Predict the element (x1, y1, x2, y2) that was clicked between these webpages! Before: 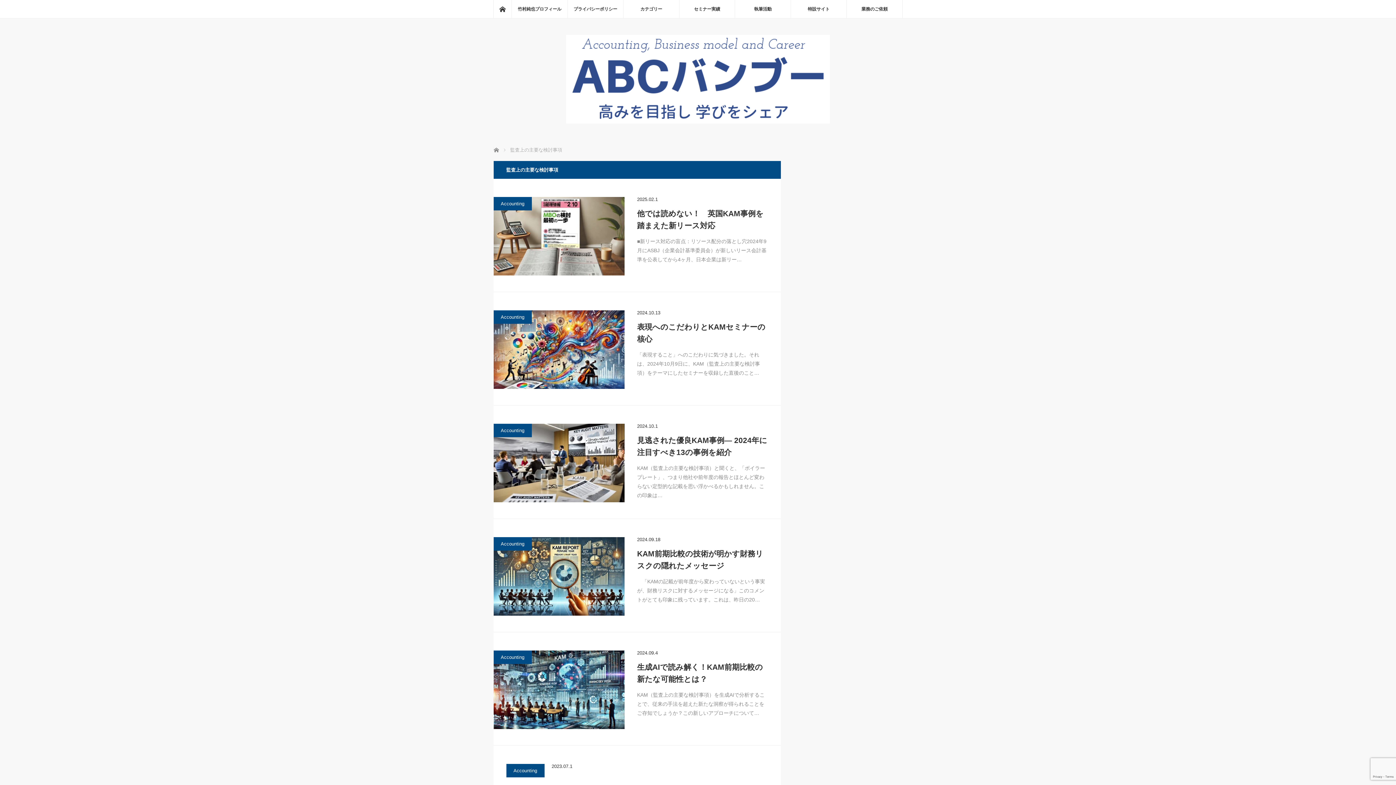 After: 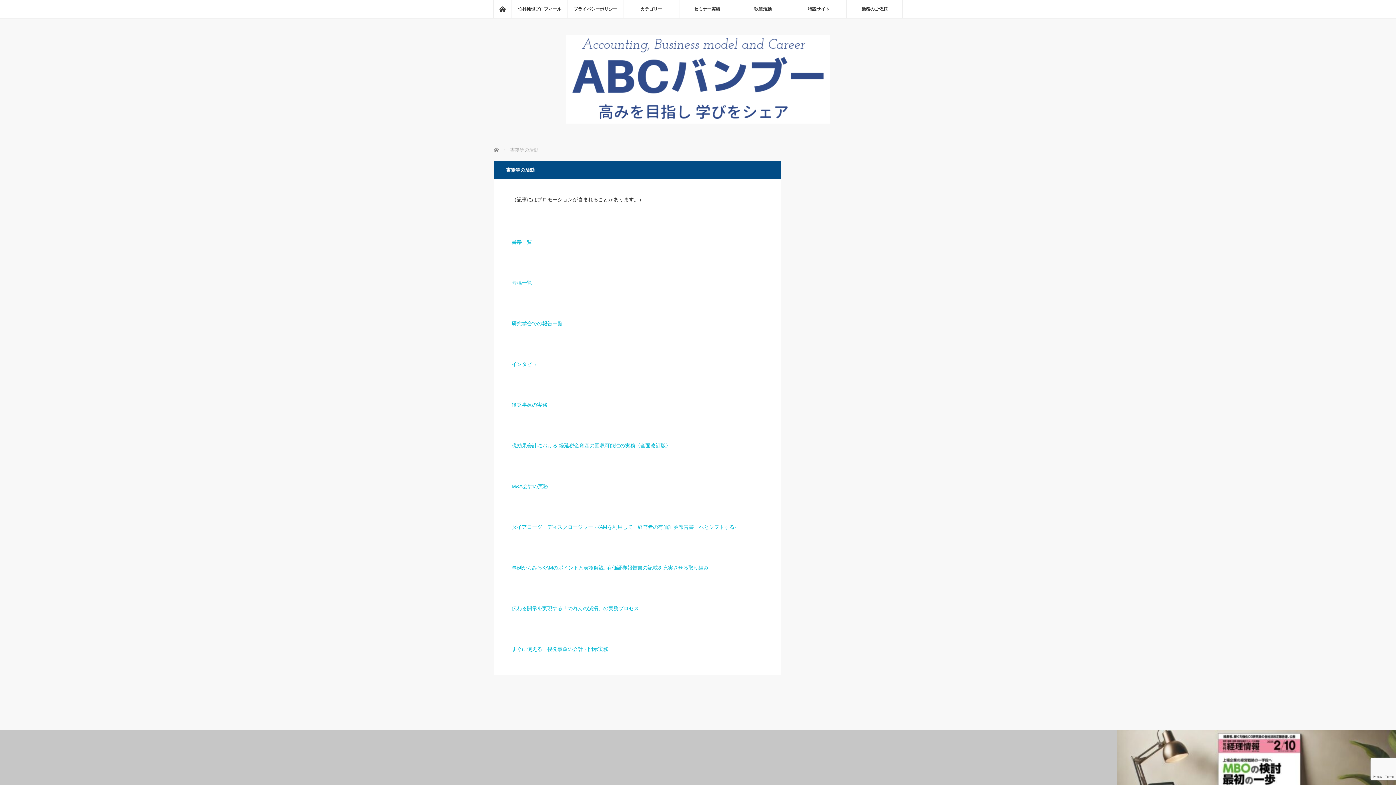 Action: label: 執筆活動 bbox: (735, 0, 790, 18)